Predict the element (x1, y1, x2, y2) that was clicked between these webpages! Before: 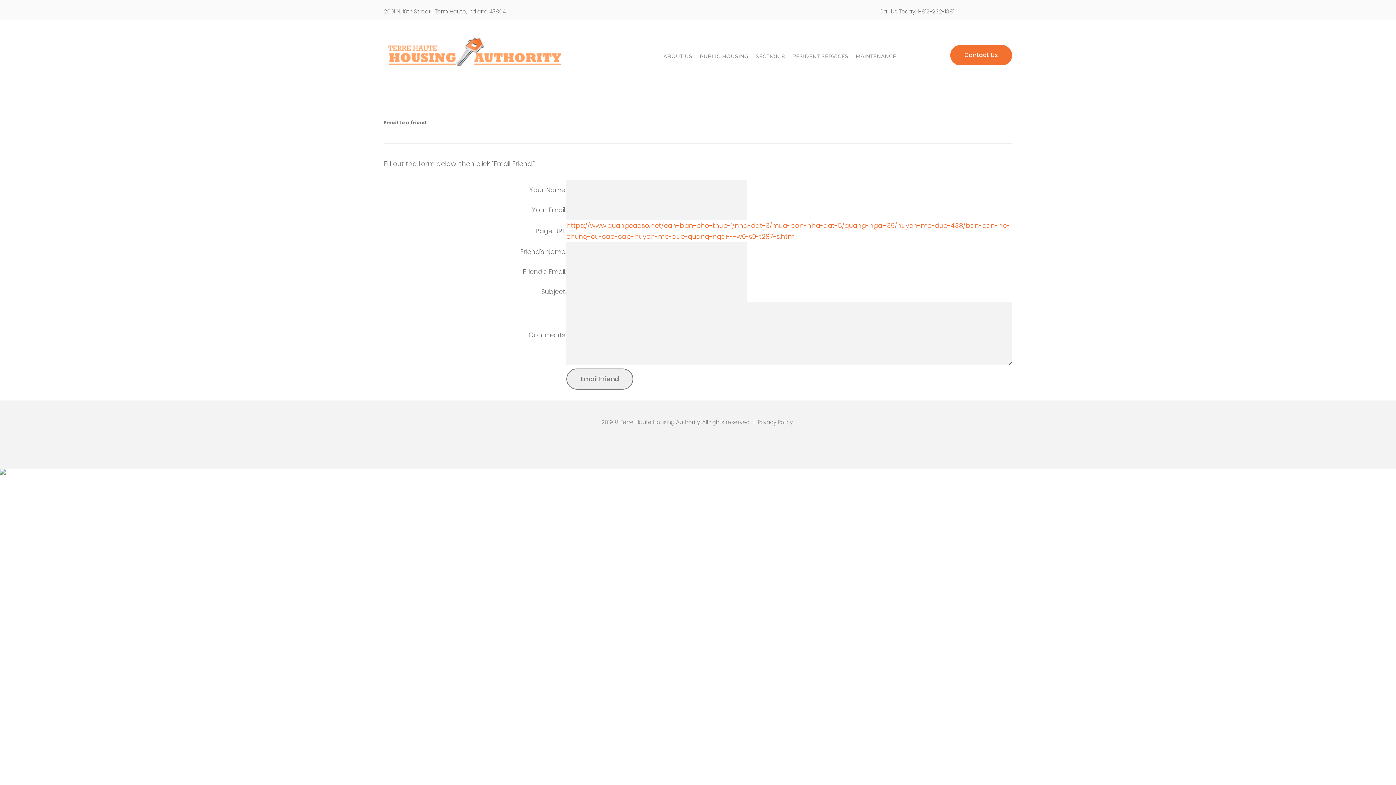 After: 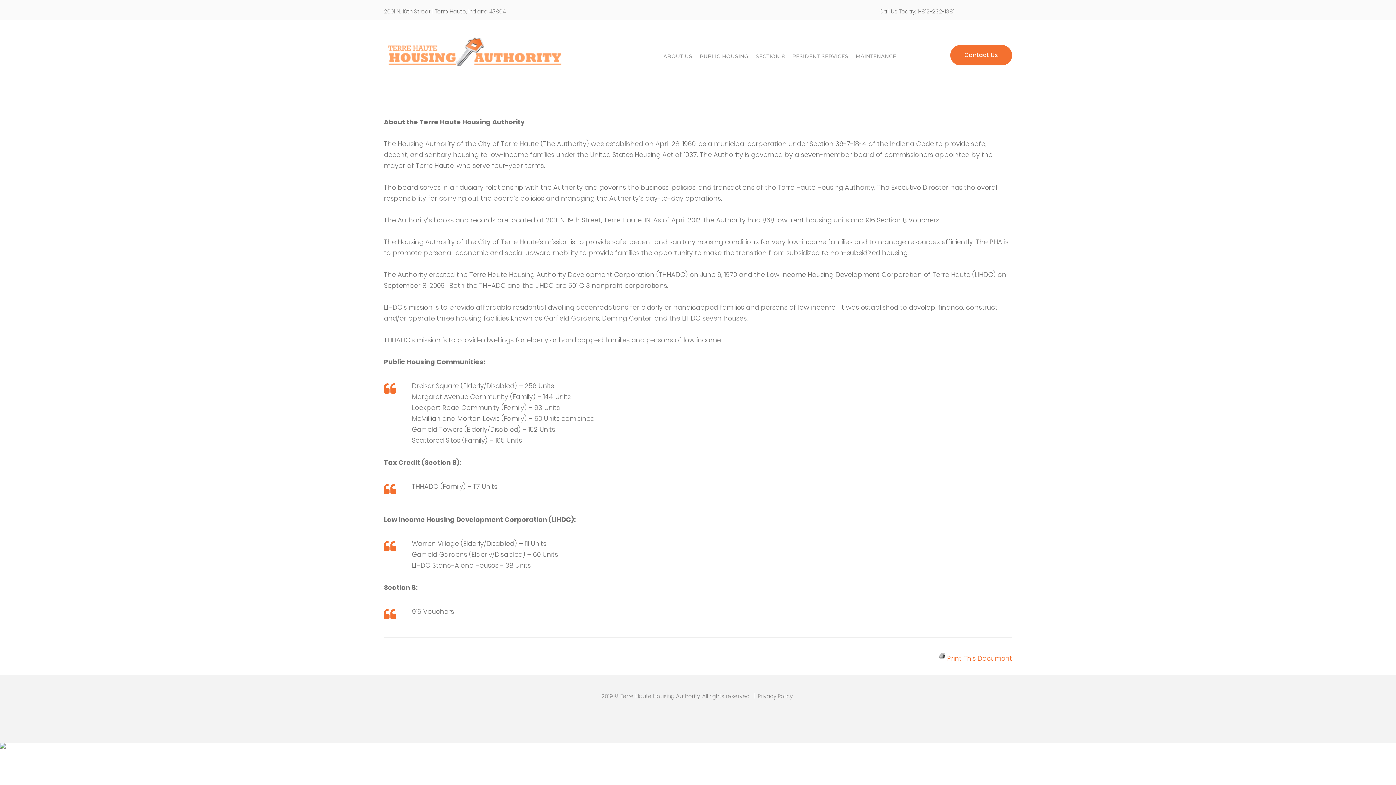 Action: label: ABOUT US bbox: (659, 49, 696, 63)